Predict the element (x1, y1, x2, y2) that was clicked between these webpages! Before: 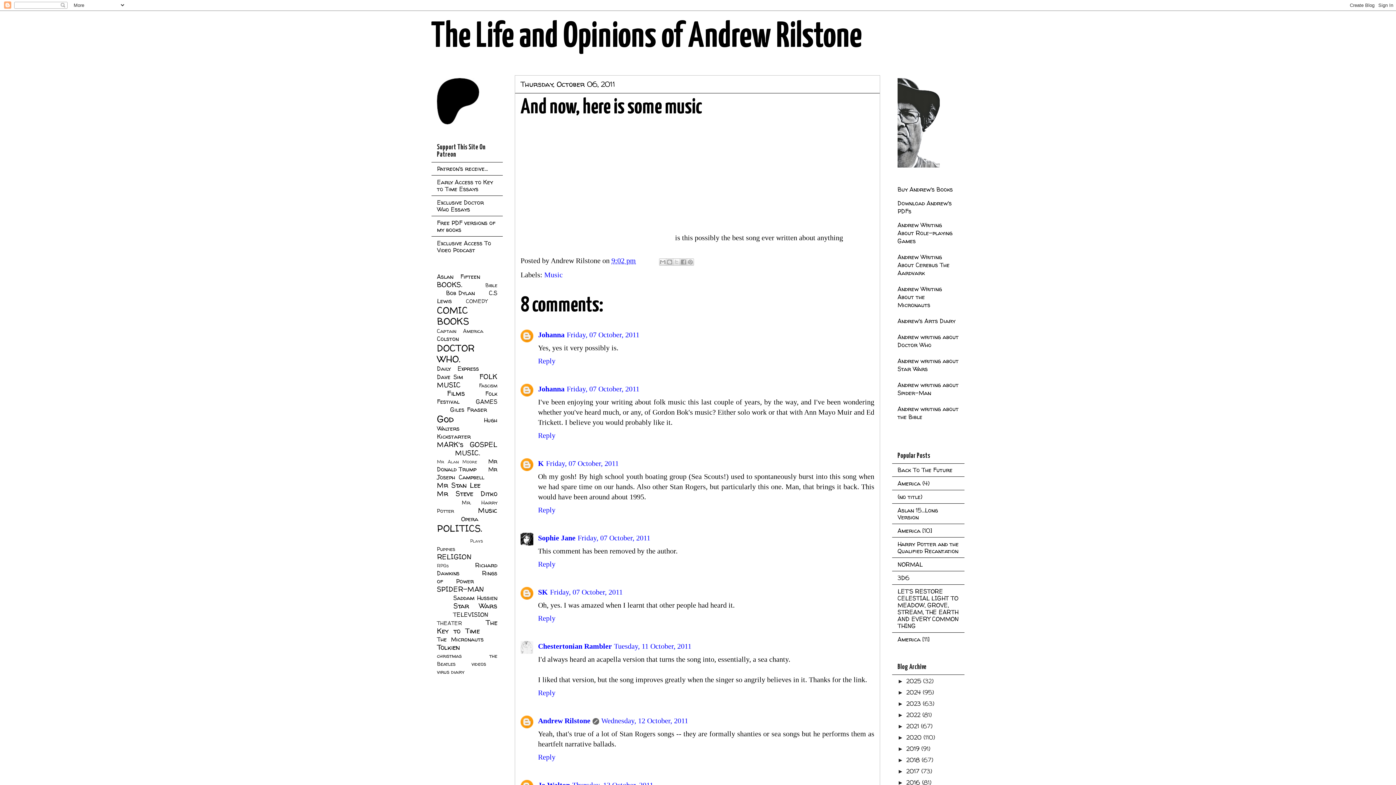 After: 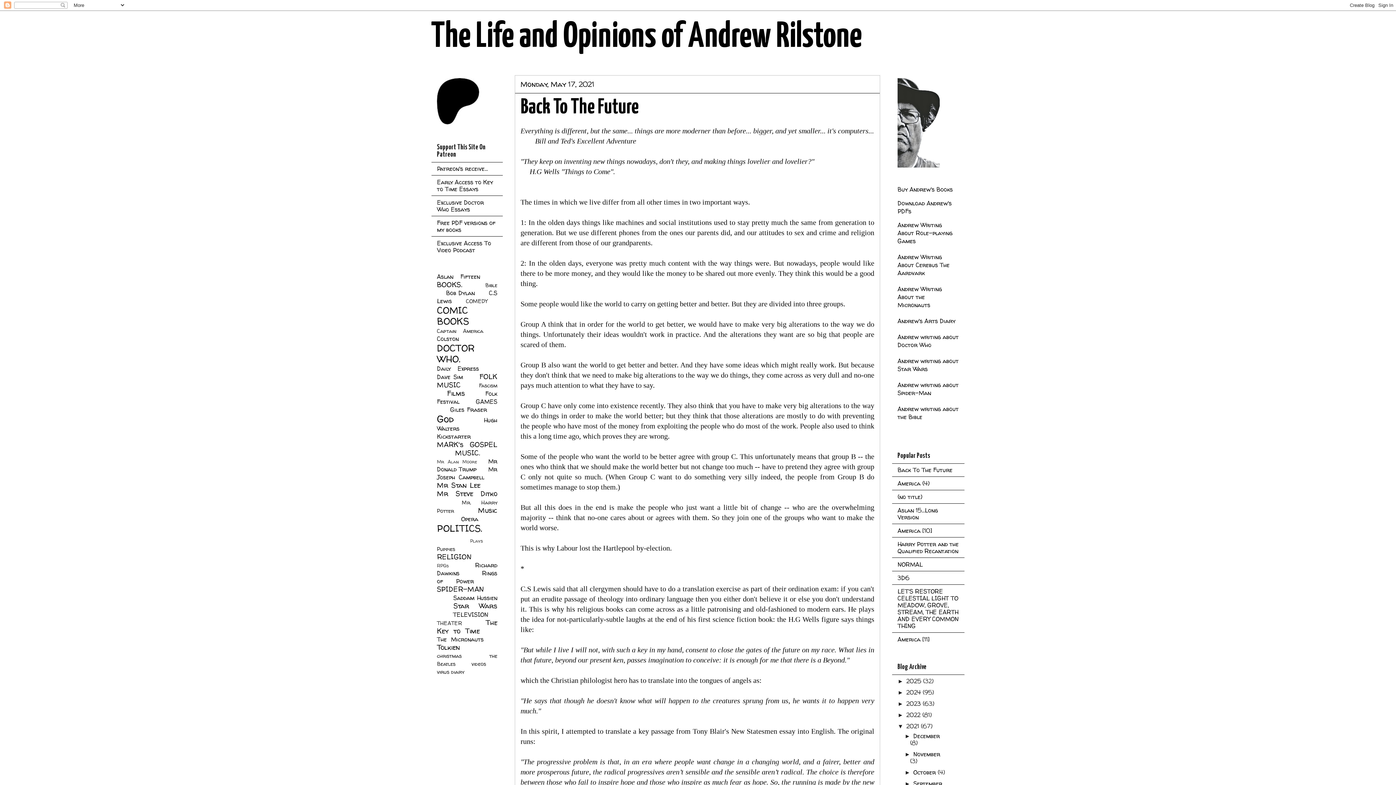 Action: label: Back To The Future bbox: (897, 466, 952, 474)